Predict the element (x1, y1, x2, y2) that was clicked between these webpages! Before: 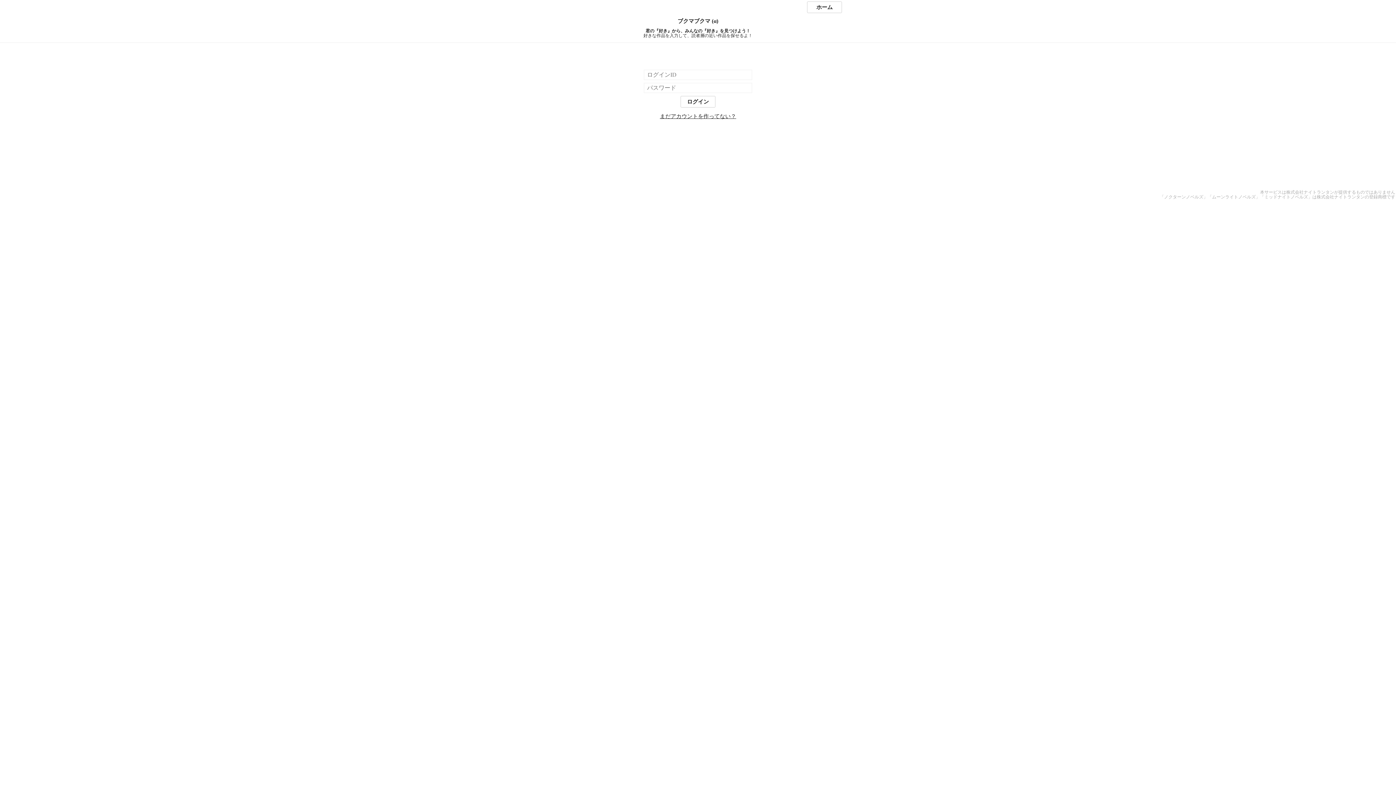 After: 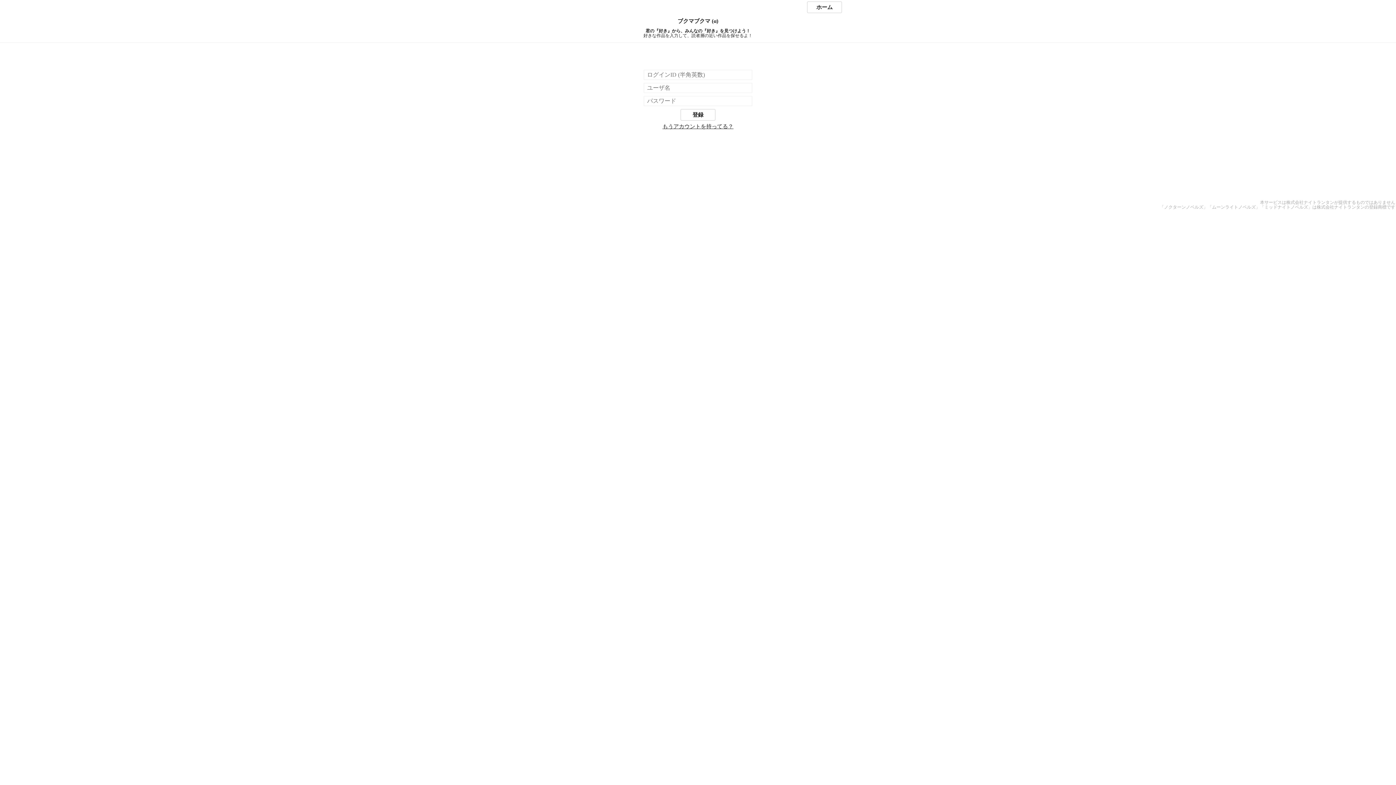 Action: label: まだアカウントを作ってない？ bbox: (660, 113, 736, 119)